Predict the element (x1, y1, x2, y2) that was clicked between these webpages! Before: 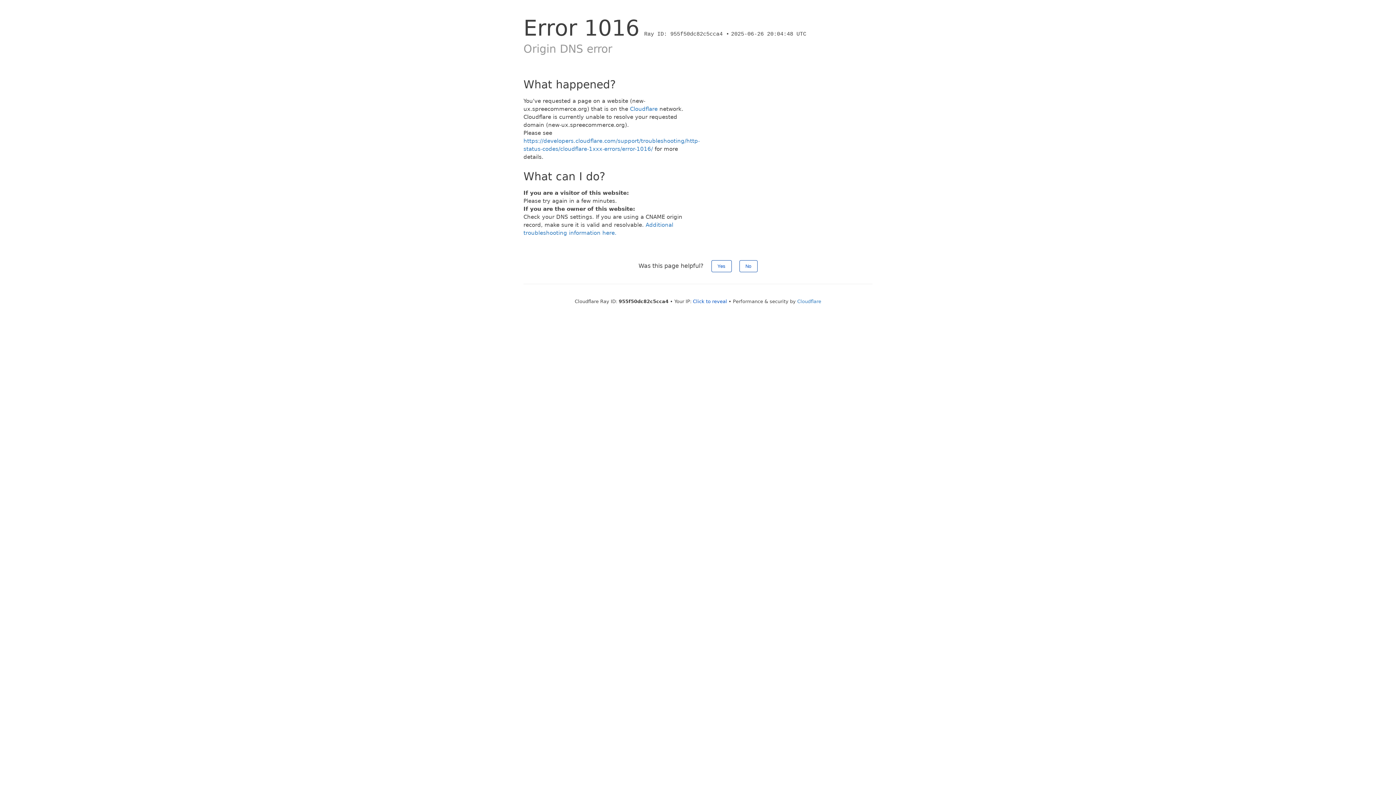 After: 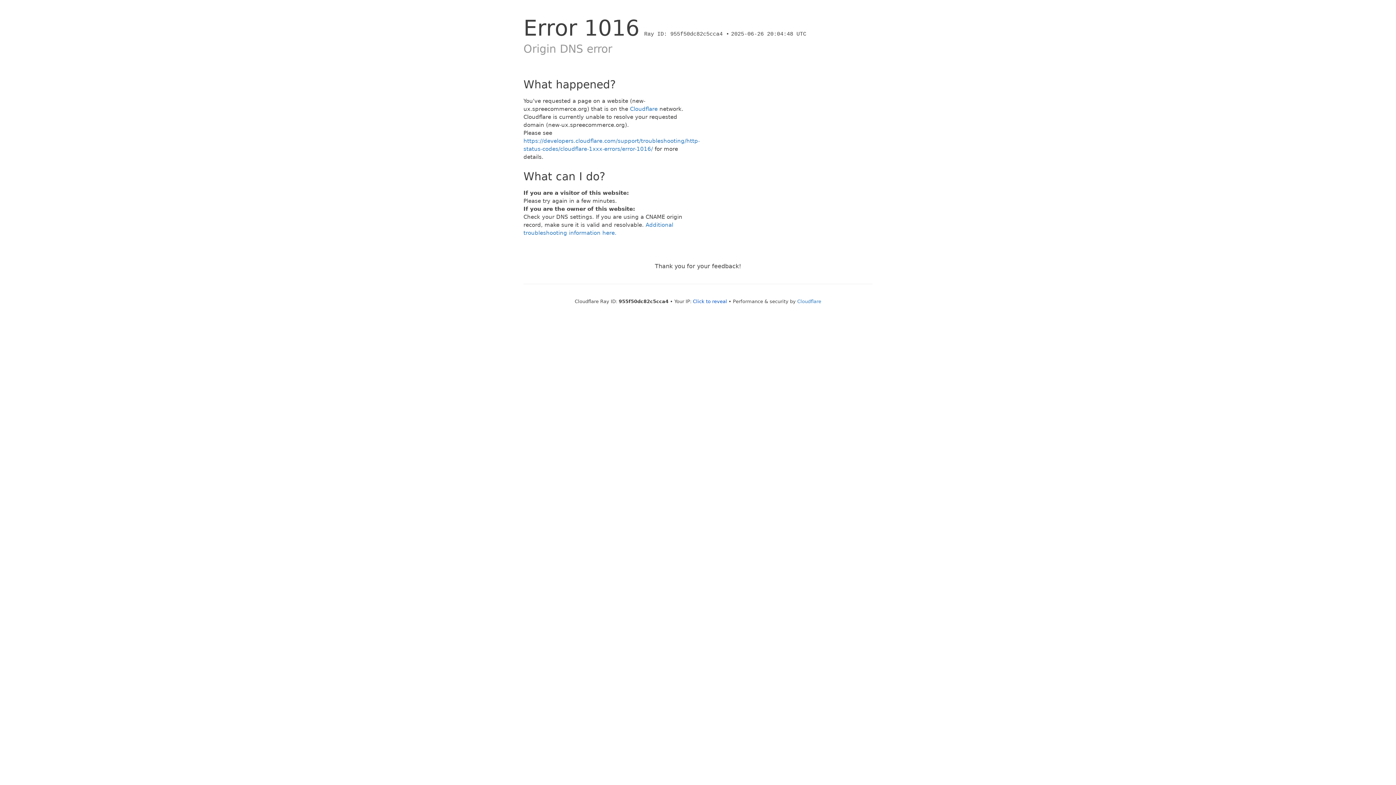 Action: bbox: (739, 260, 757, 272) label: No